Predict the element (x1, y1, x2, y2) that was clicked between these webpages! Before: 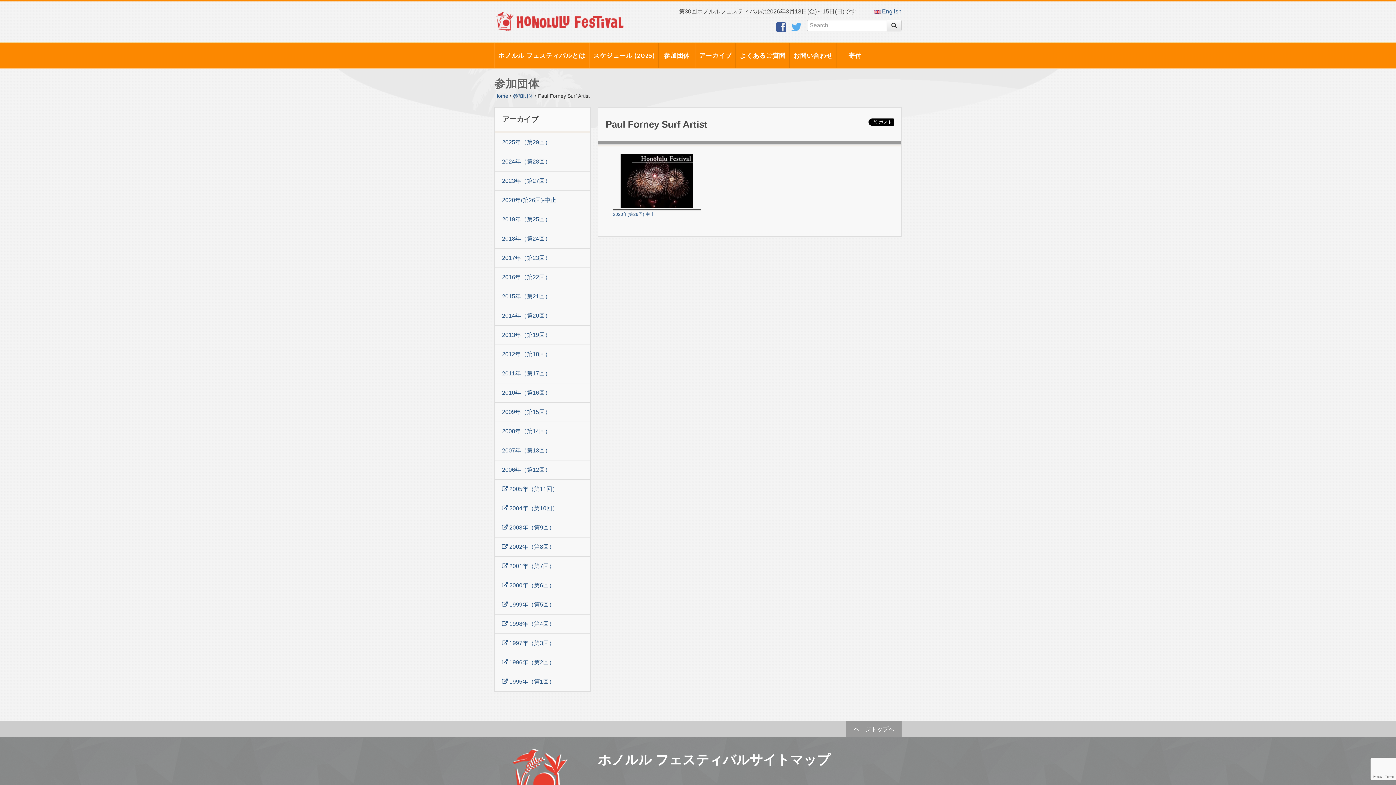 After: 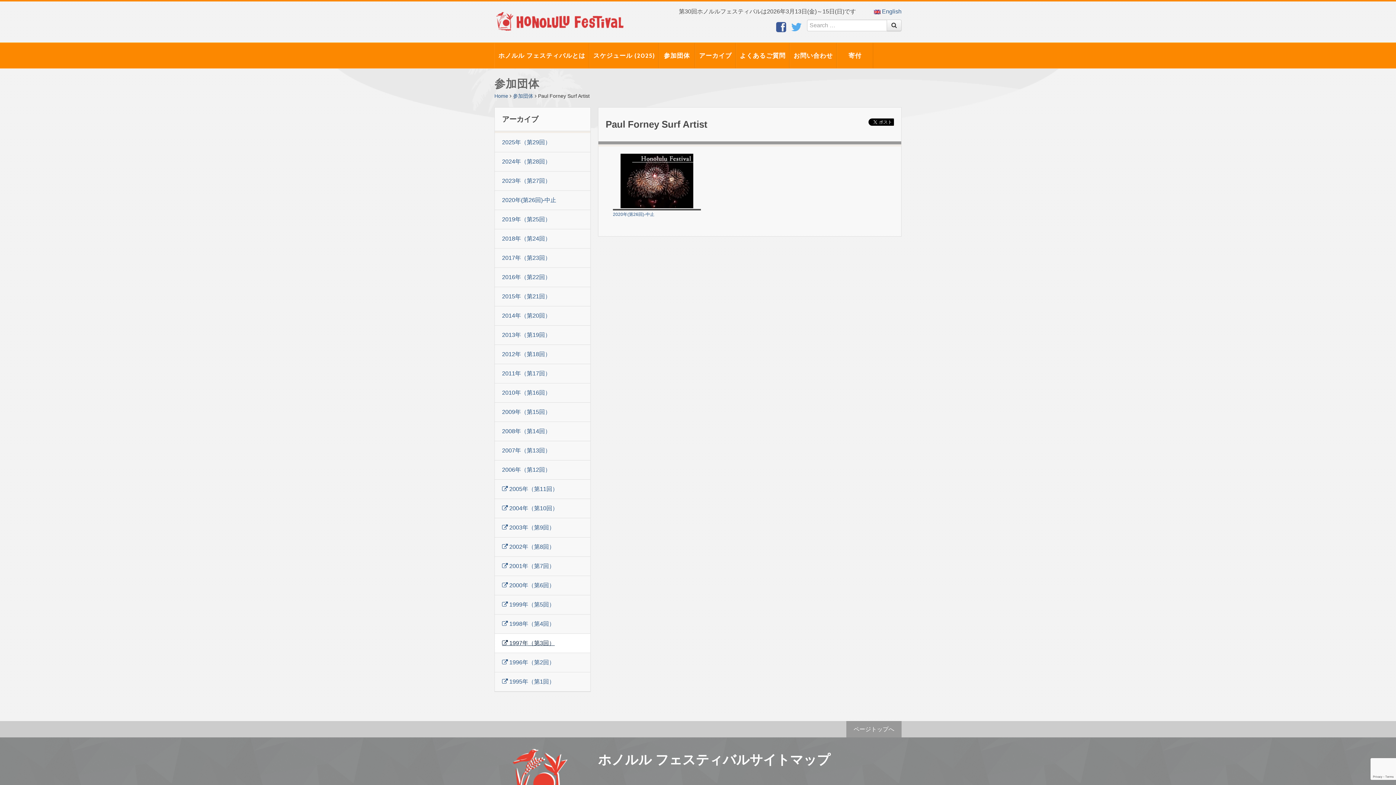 Action: label:  1997年（第3回） bbox: (494, 634, 590, 653)